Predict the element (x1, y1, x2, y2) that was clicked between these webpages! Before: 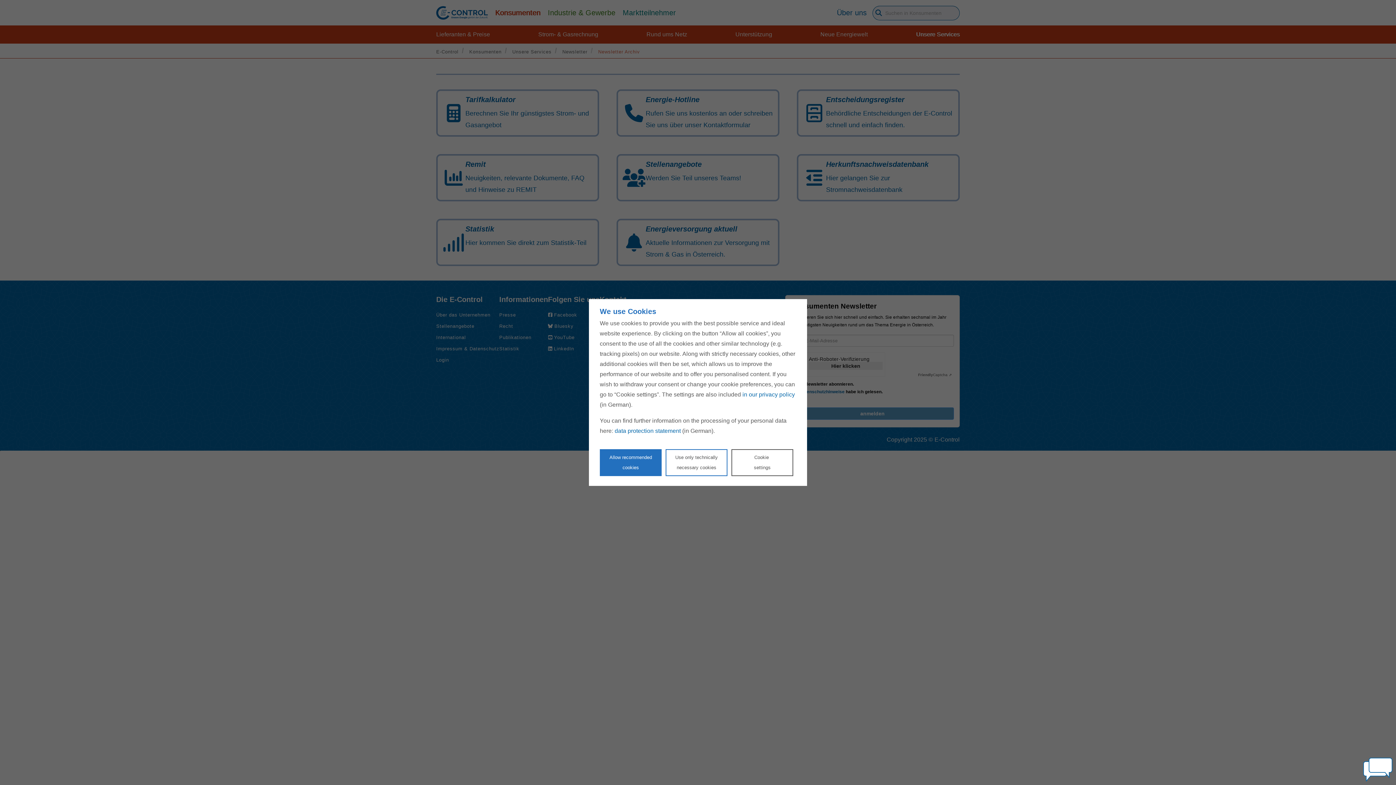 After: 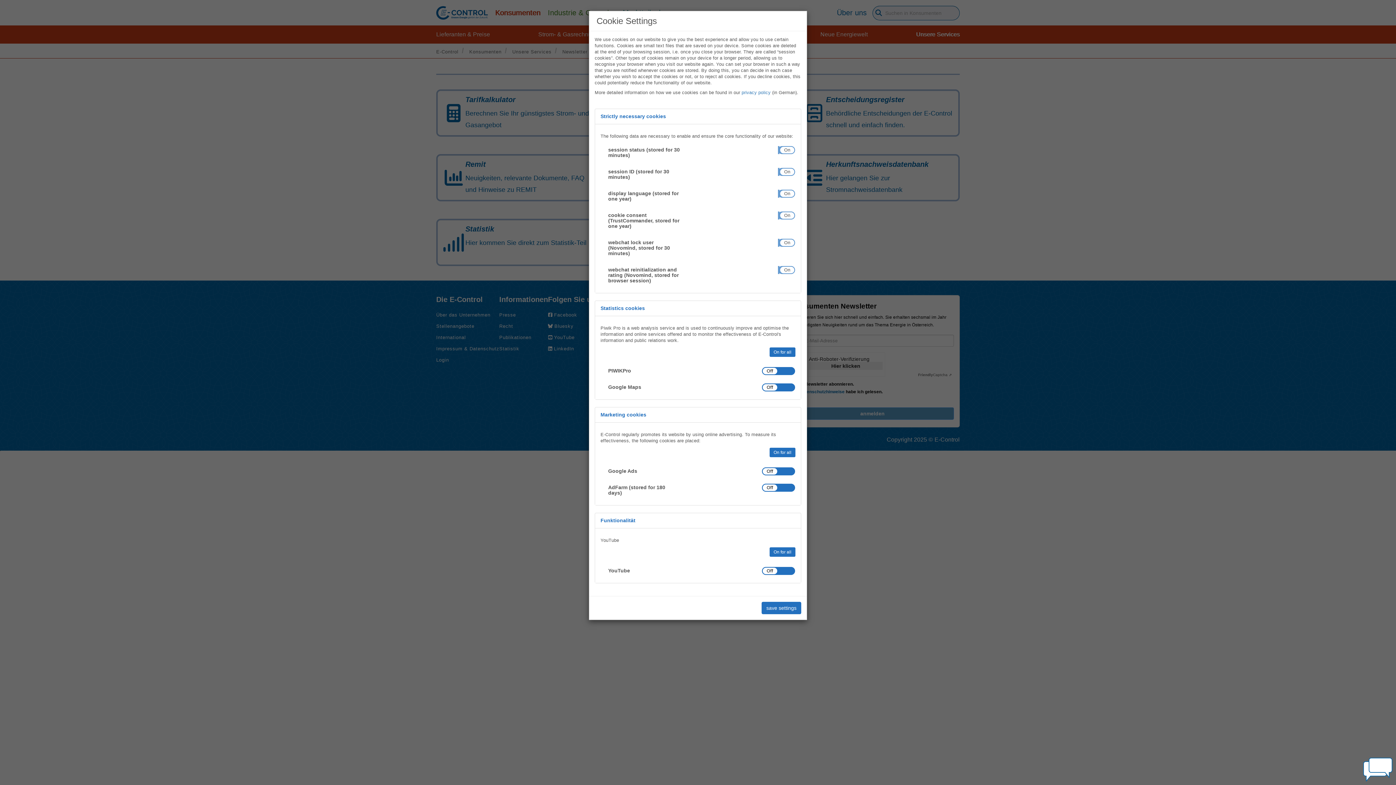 Action: bbox: (731, 449, 793, 476) label: Personalize privacy settings